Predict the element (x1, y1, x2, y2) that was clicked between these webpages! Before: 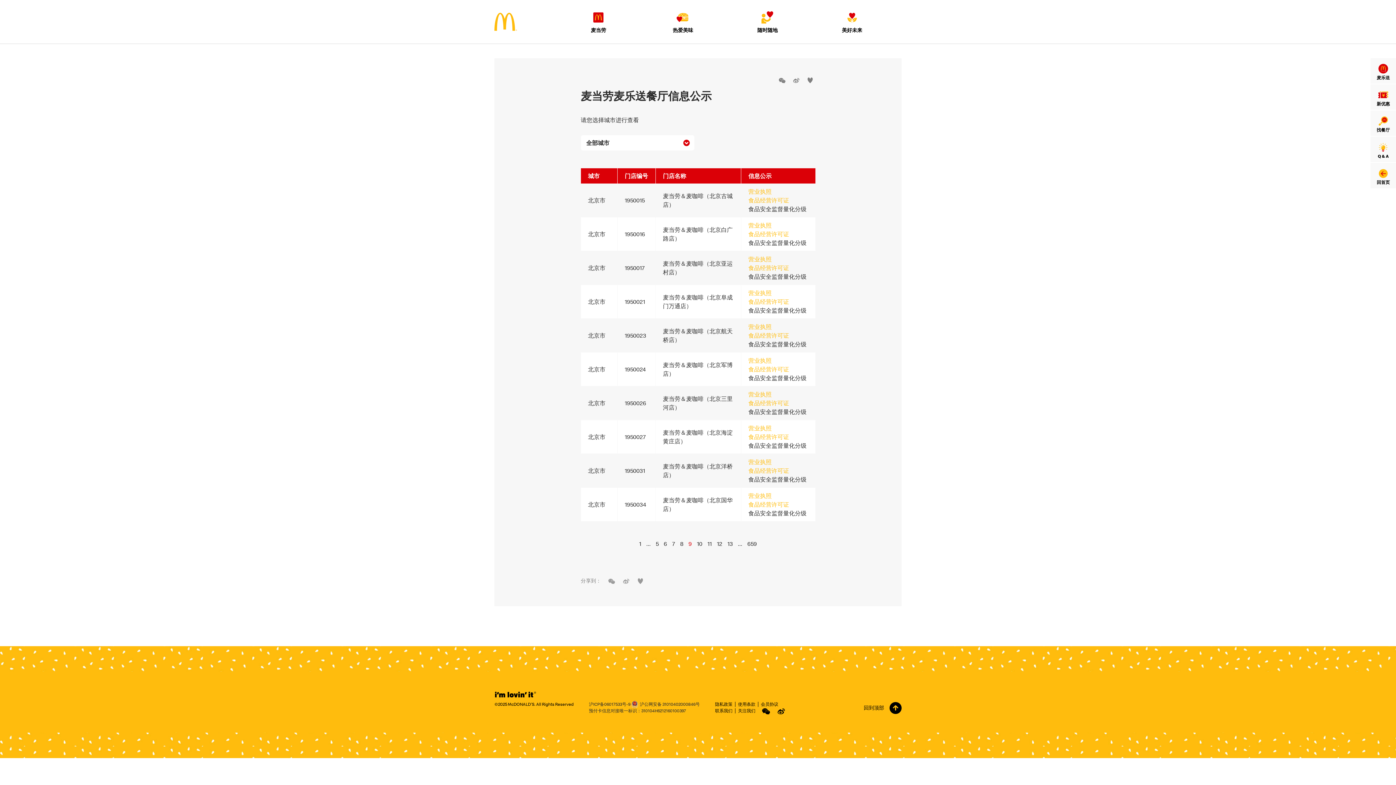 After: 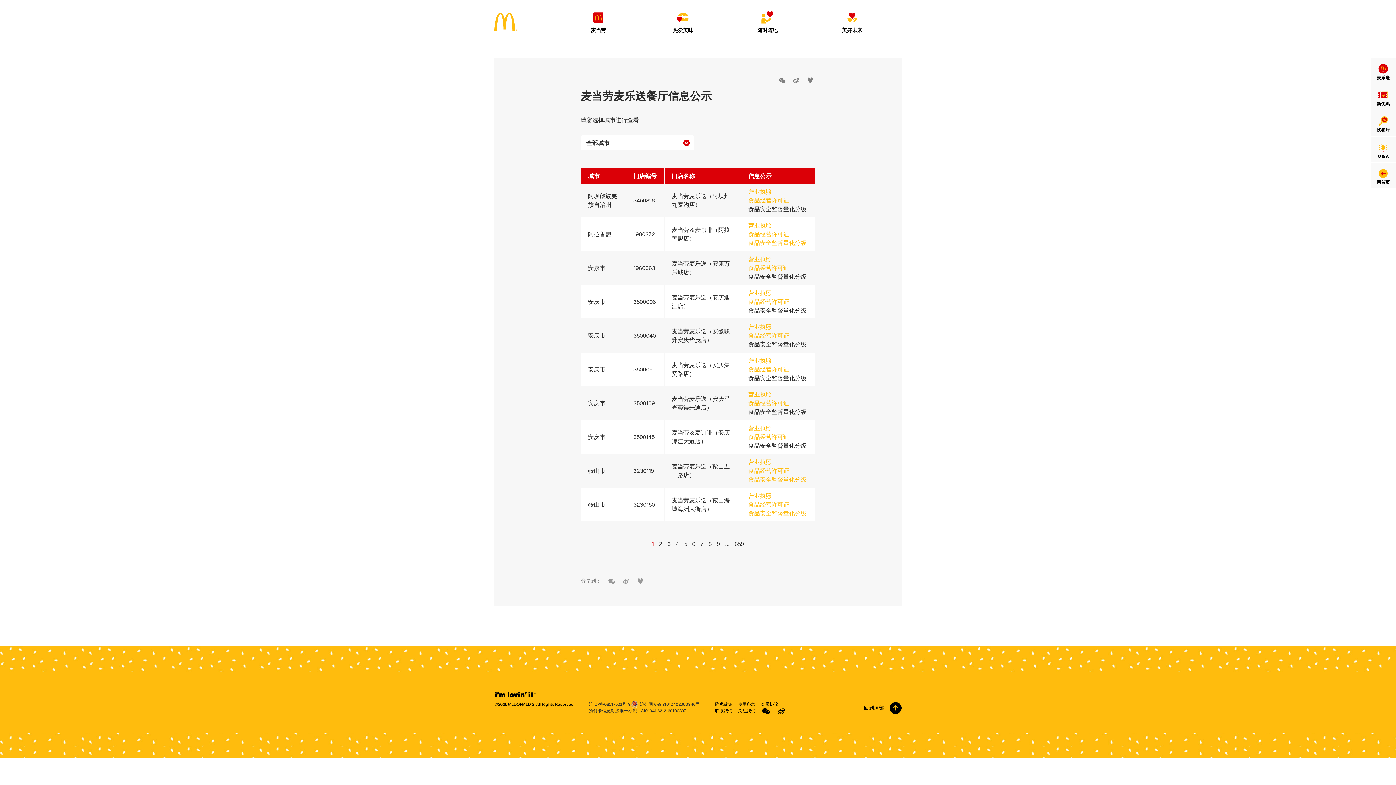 Action: bbox: (639, 540, 641, 547) label: 1